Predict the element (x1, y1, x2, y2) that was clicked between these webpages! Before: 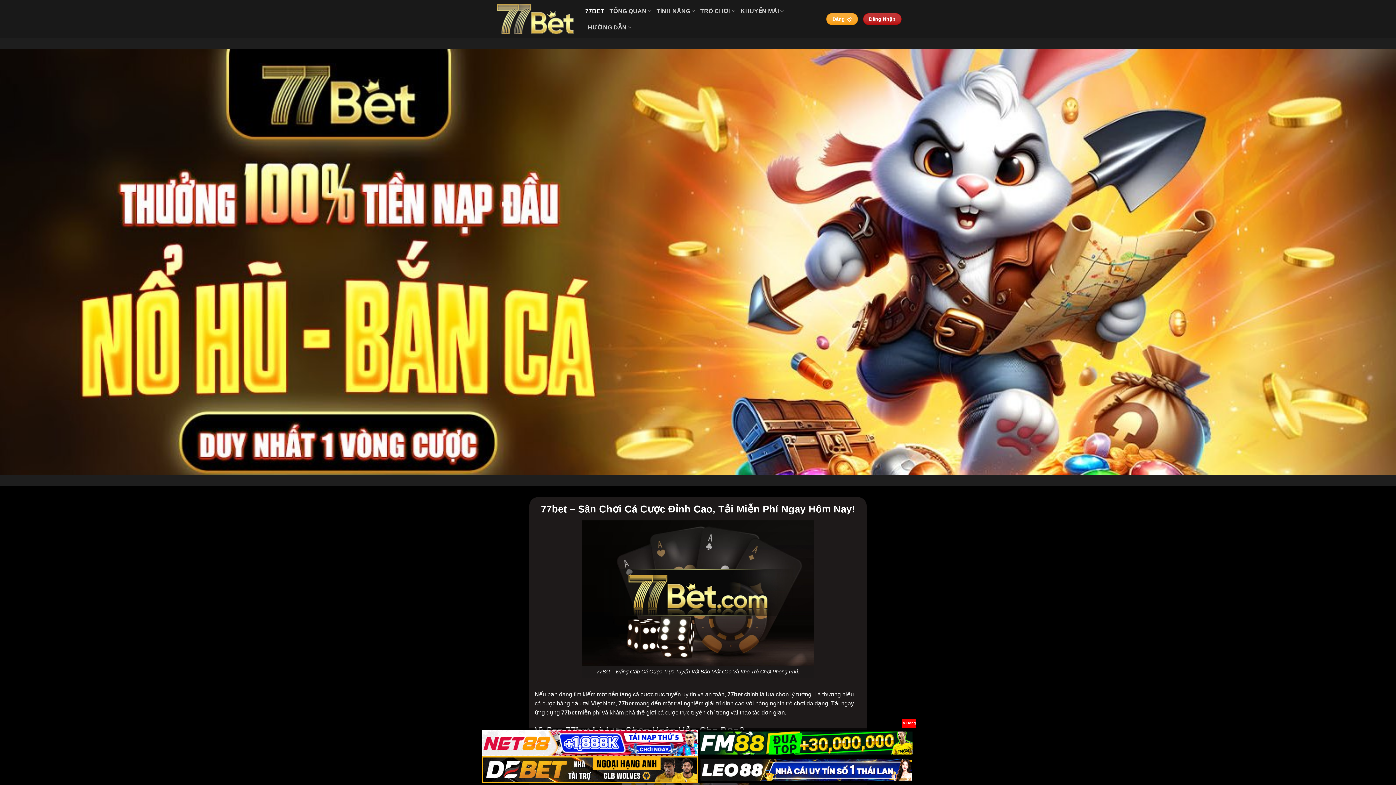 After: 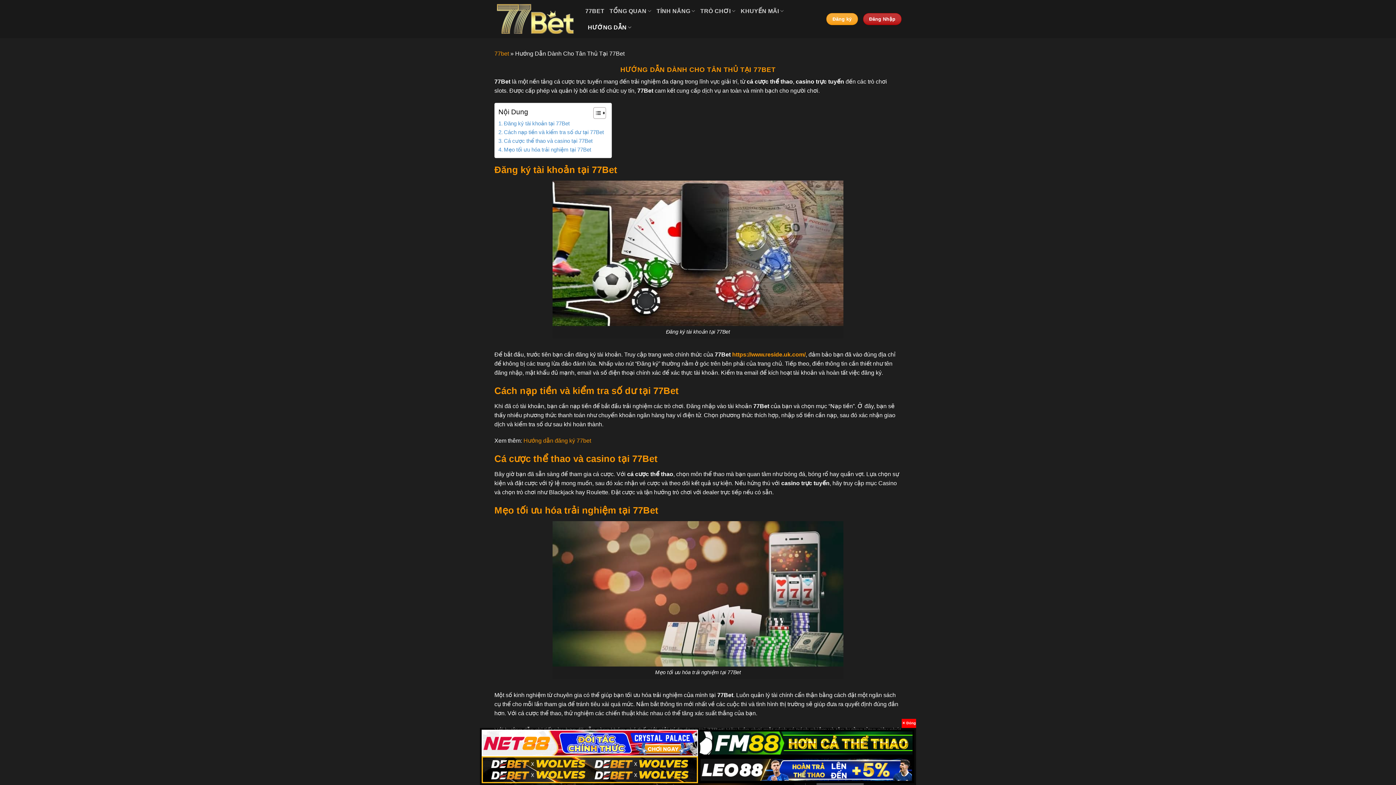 Action: bbox: (588, 19, 631, 35) label: HƯỚNG DẪN